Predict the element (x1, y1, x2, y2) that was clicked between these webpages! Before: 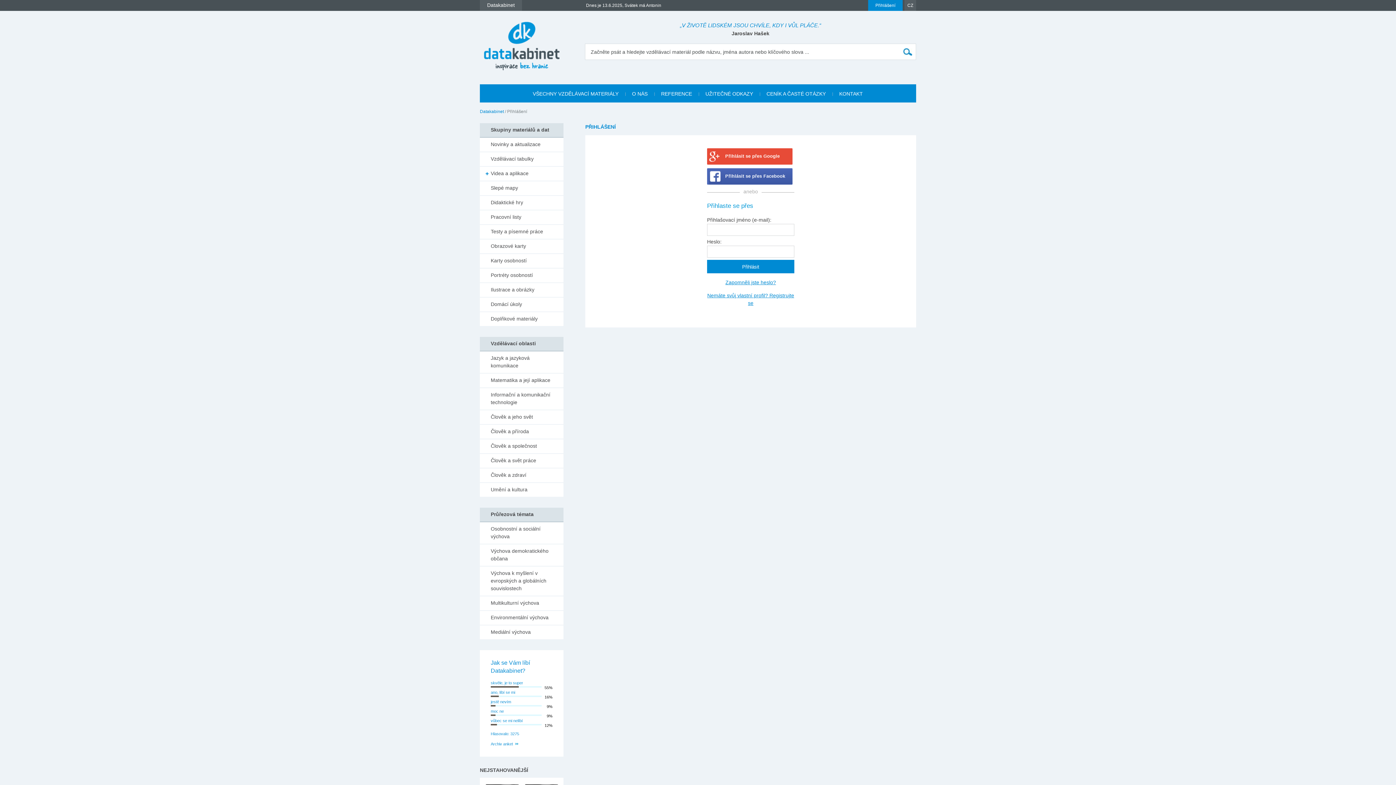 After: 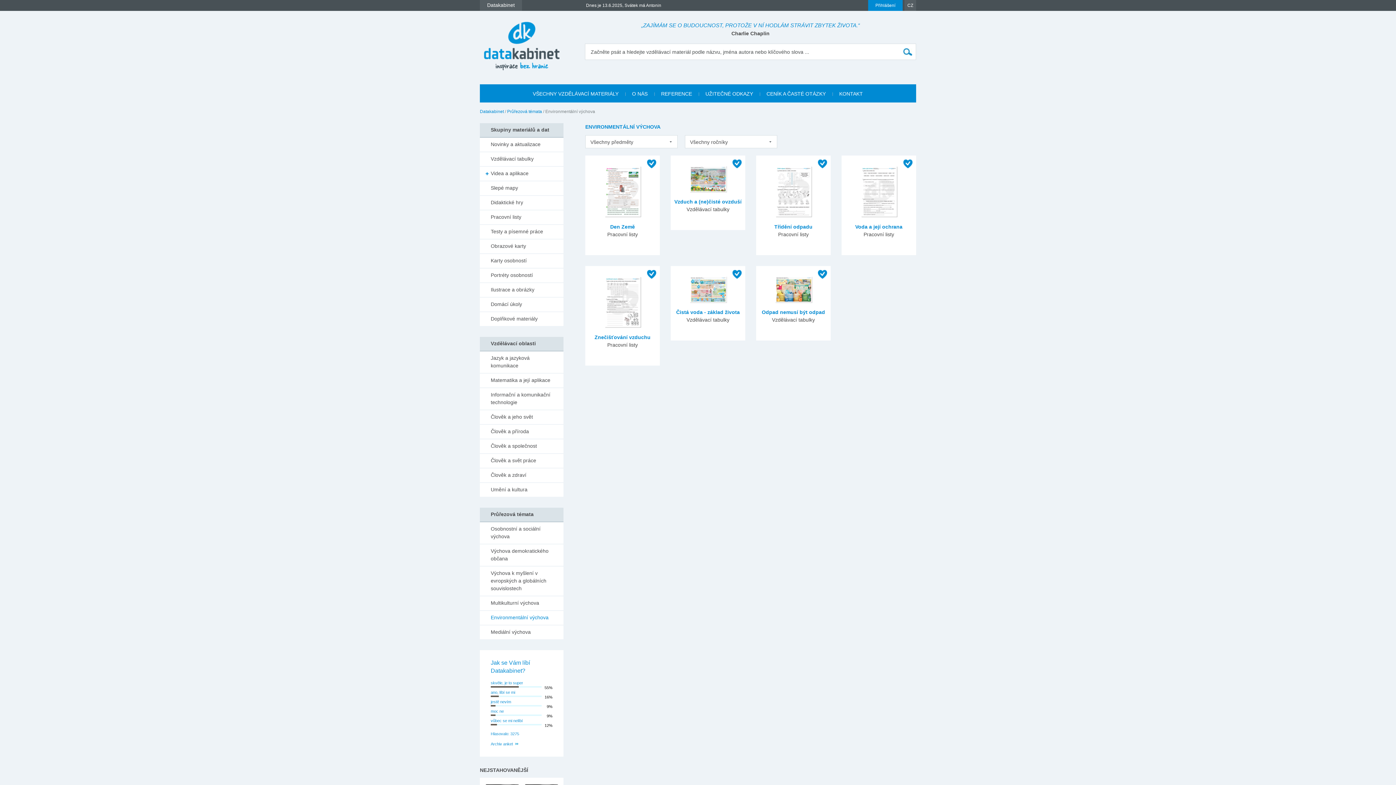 Action: label: Environmentální výchova bbox: (480, 611, 563, 625)